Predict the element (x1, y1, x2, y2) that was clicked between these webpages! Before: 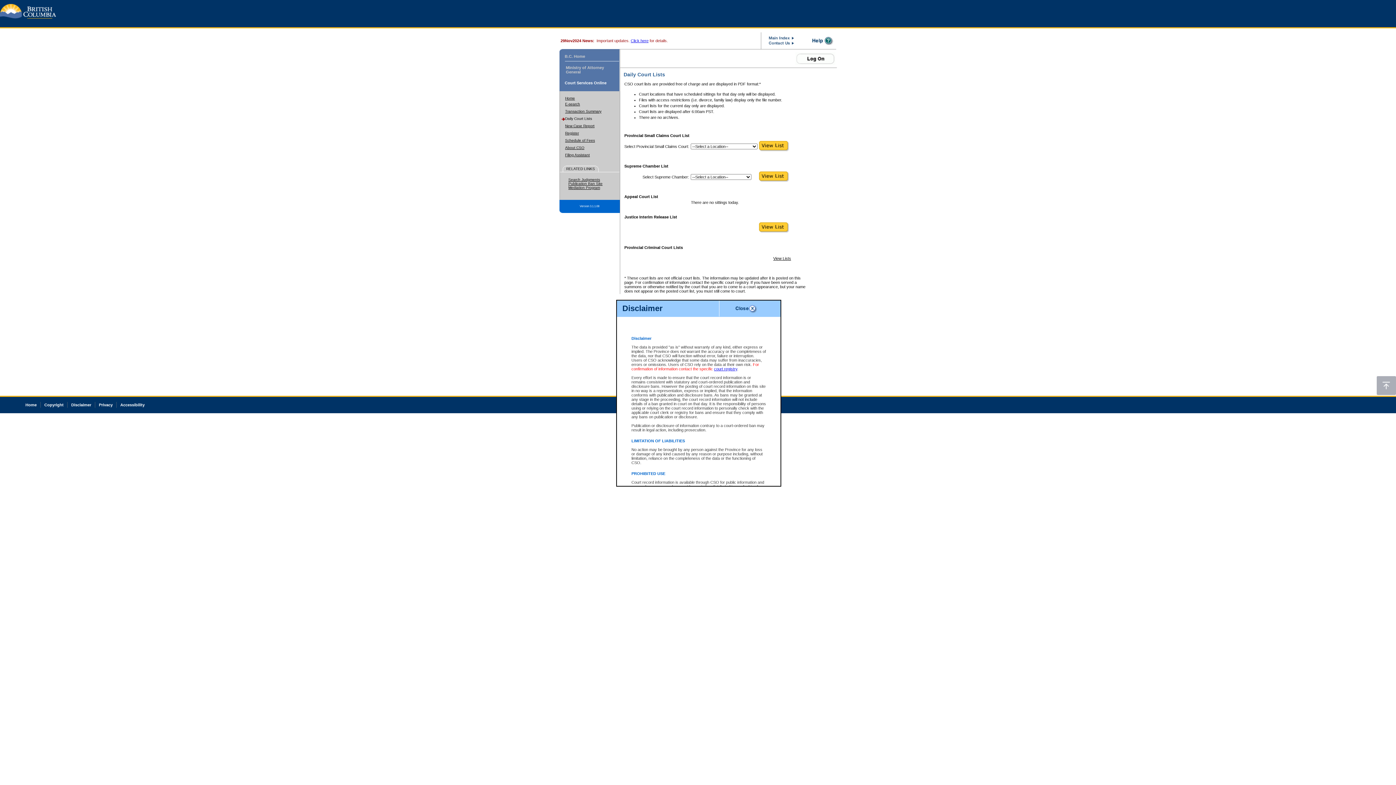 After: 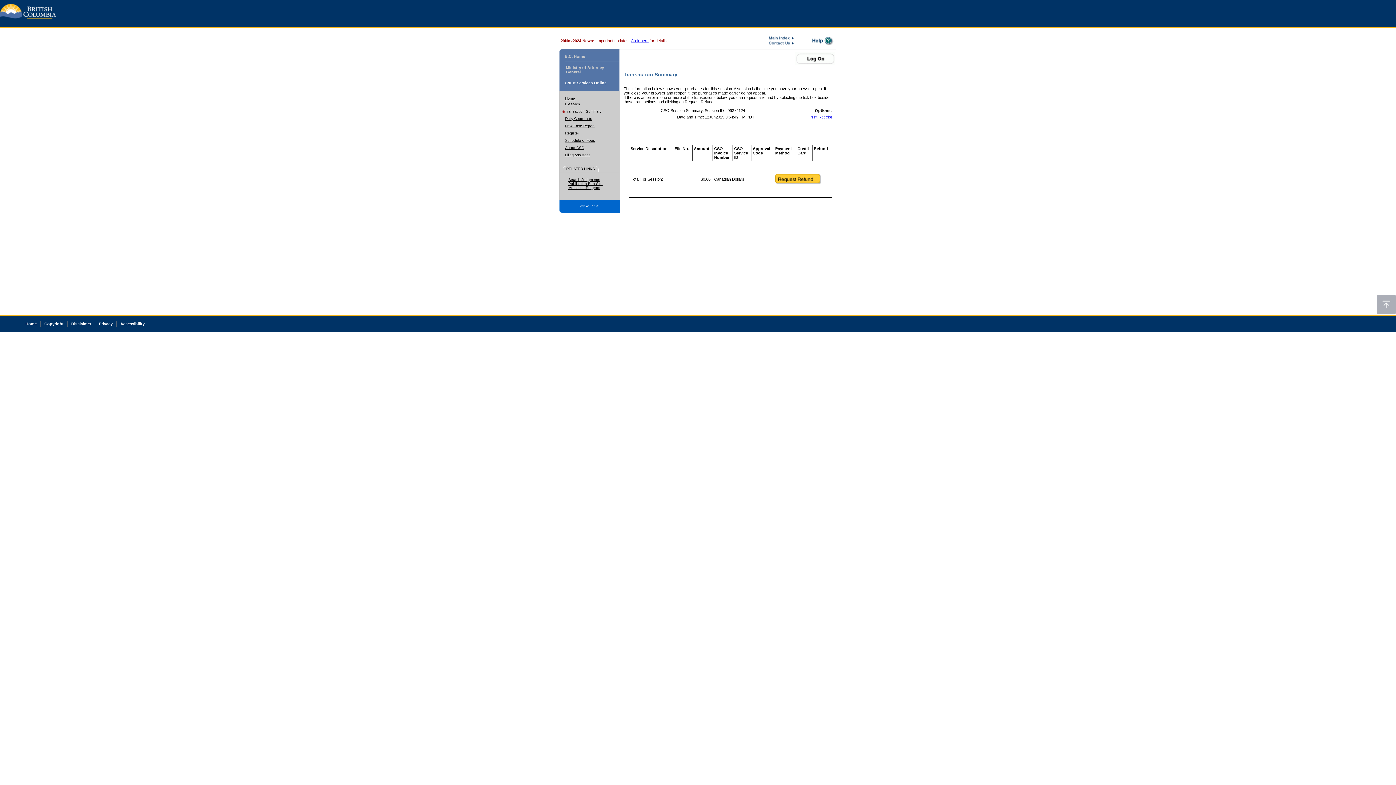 Action: bbox: (565, 109, 601, 113) label: Transaction Summary